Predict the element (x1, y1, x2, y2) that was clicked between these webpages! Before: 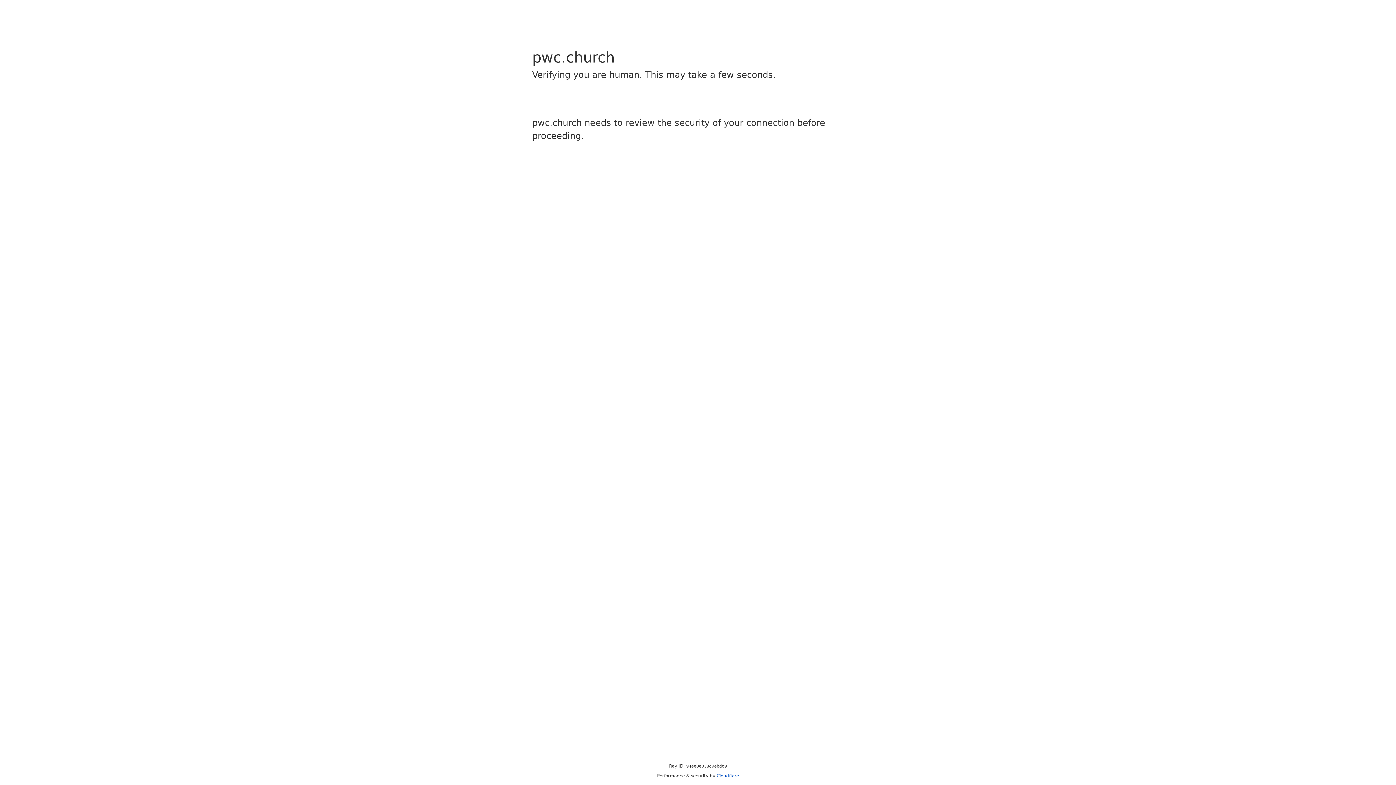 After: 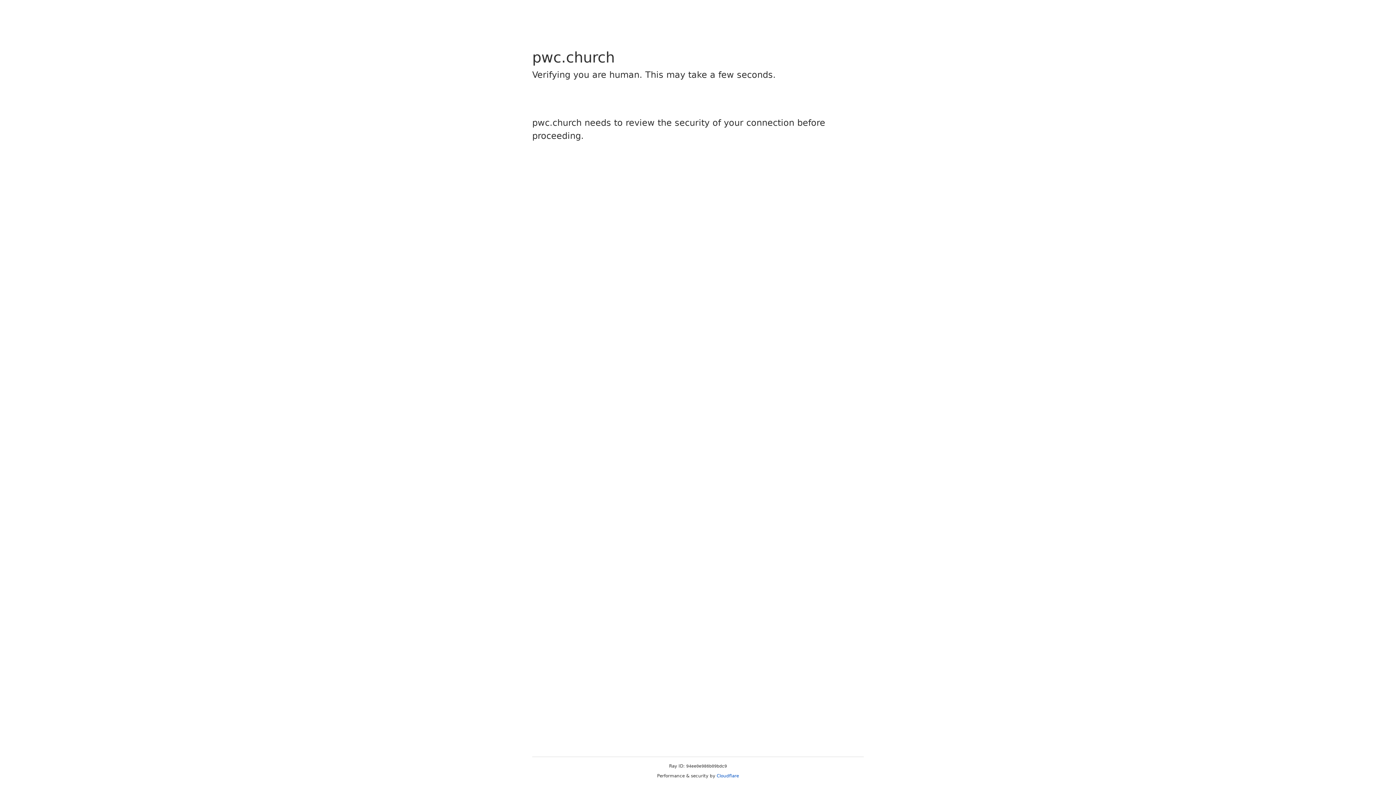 Action: bbox: (716, 773, 739, 778) label: Cloudflare